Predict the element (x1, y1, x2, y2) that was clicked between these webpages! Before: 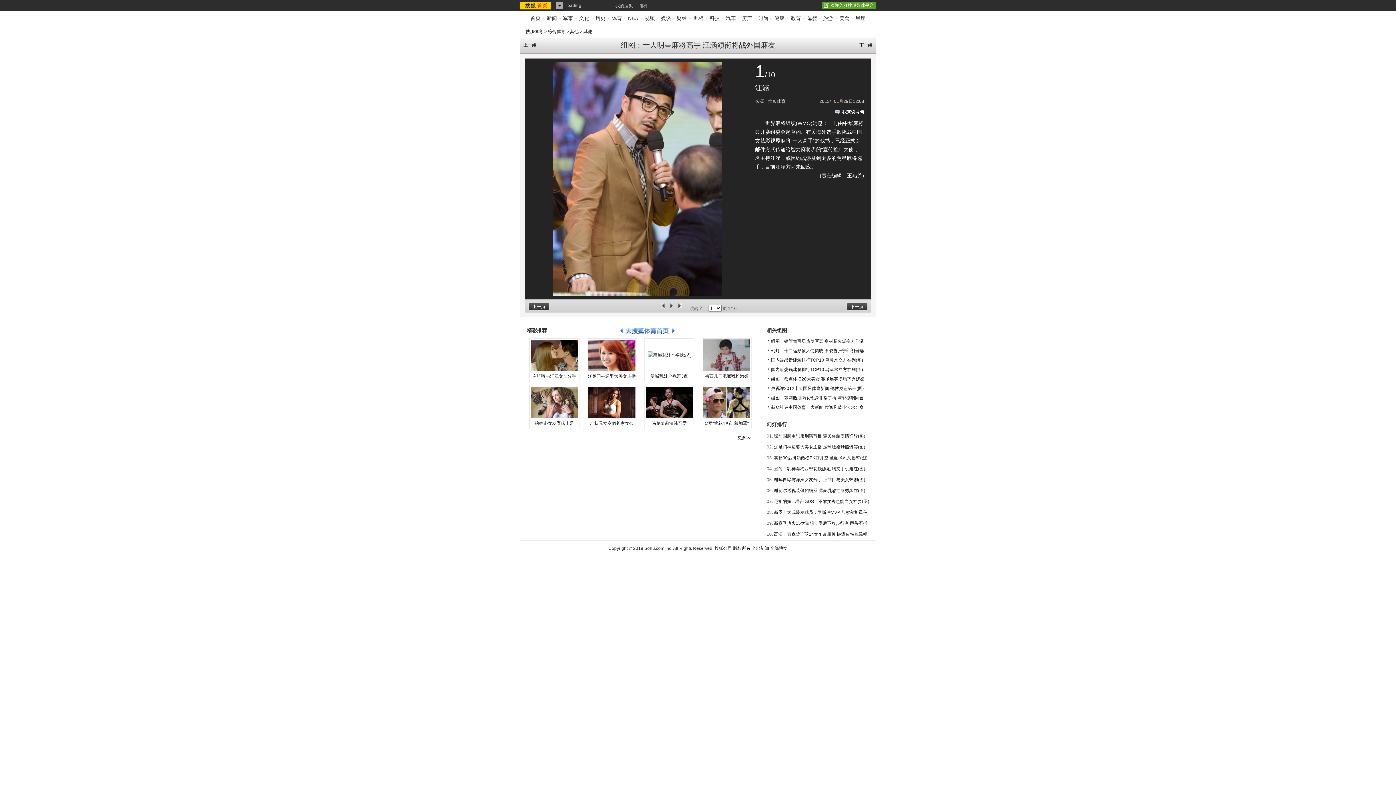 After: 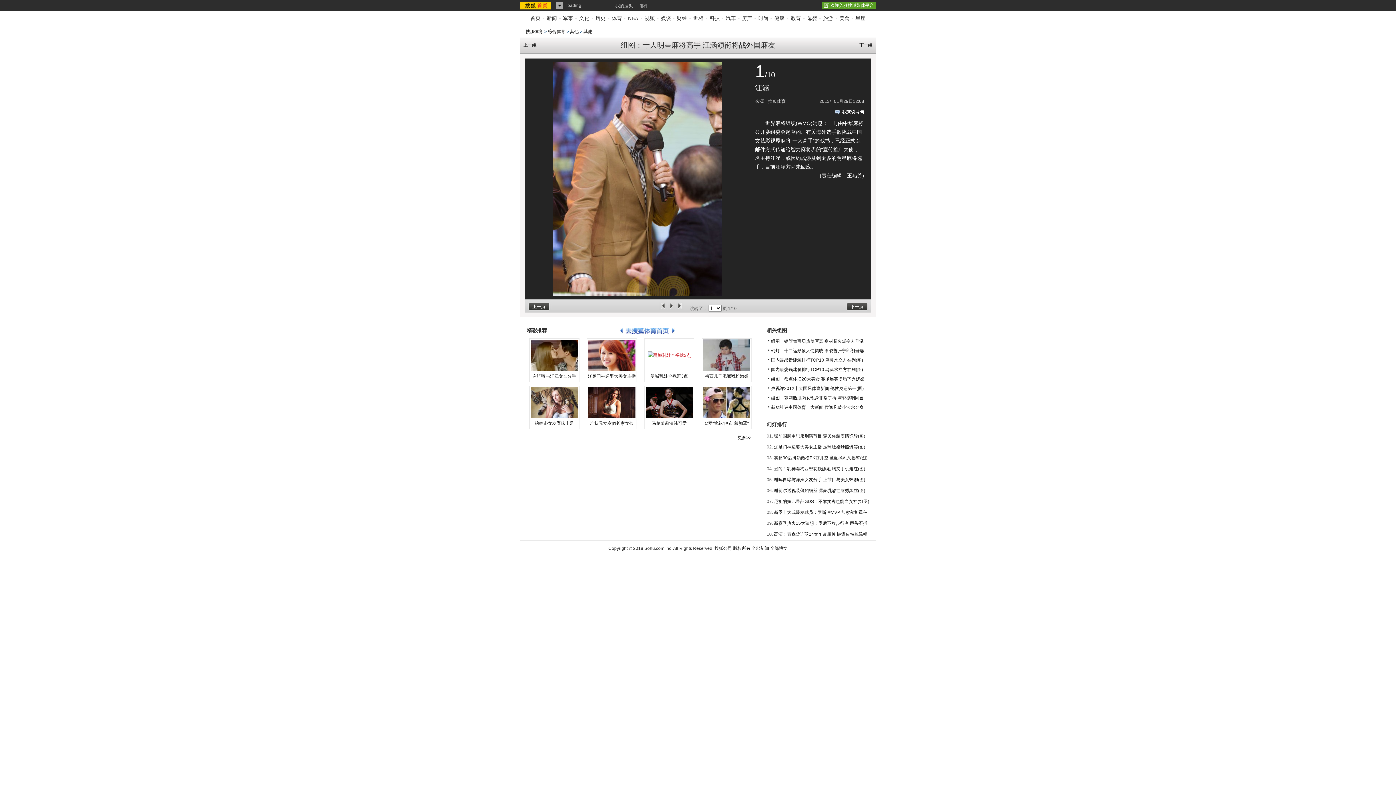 Action: bbox: (644, 339, 694, 371)